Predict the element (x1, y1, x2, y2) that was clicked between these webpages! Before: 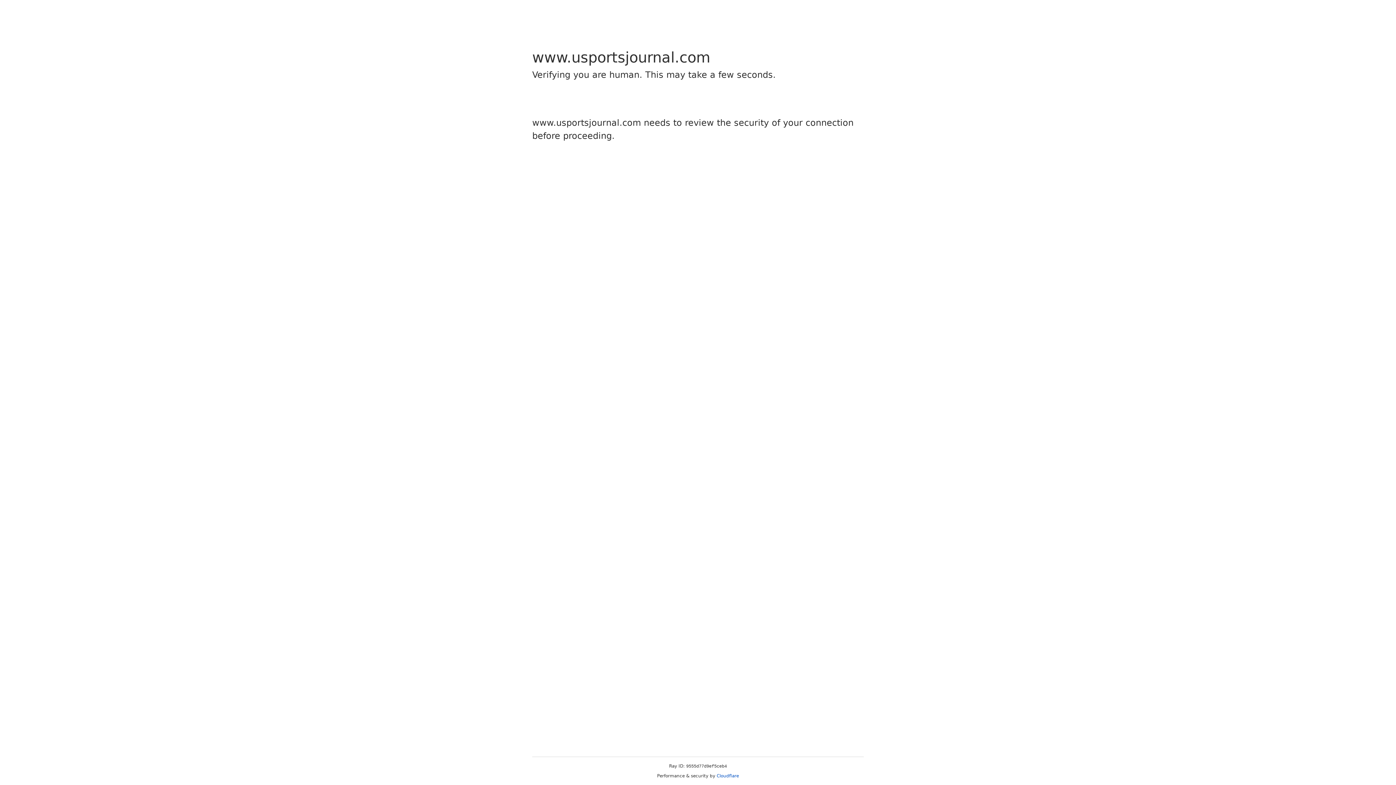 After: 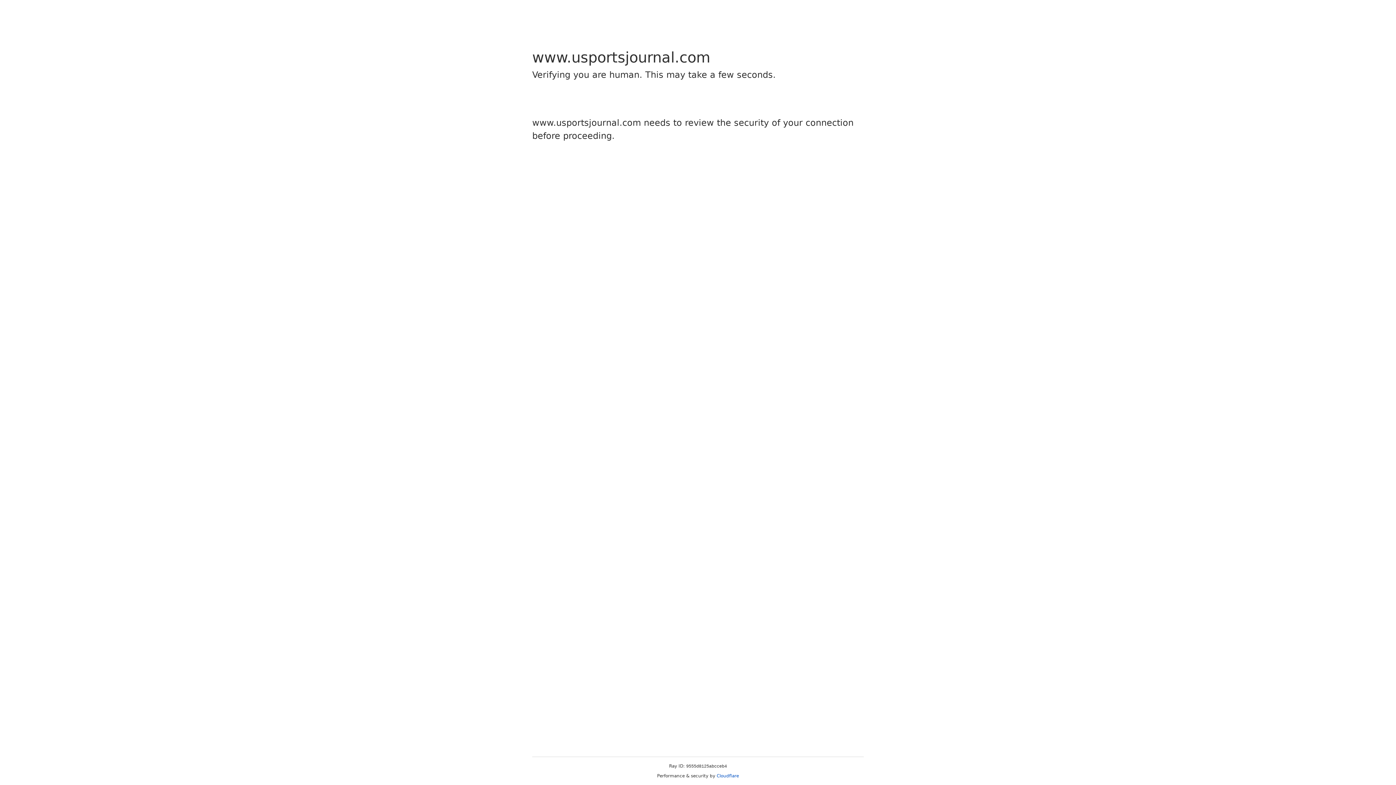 Action: label: Cloudflare bbox: (716, 773, 739, 778)